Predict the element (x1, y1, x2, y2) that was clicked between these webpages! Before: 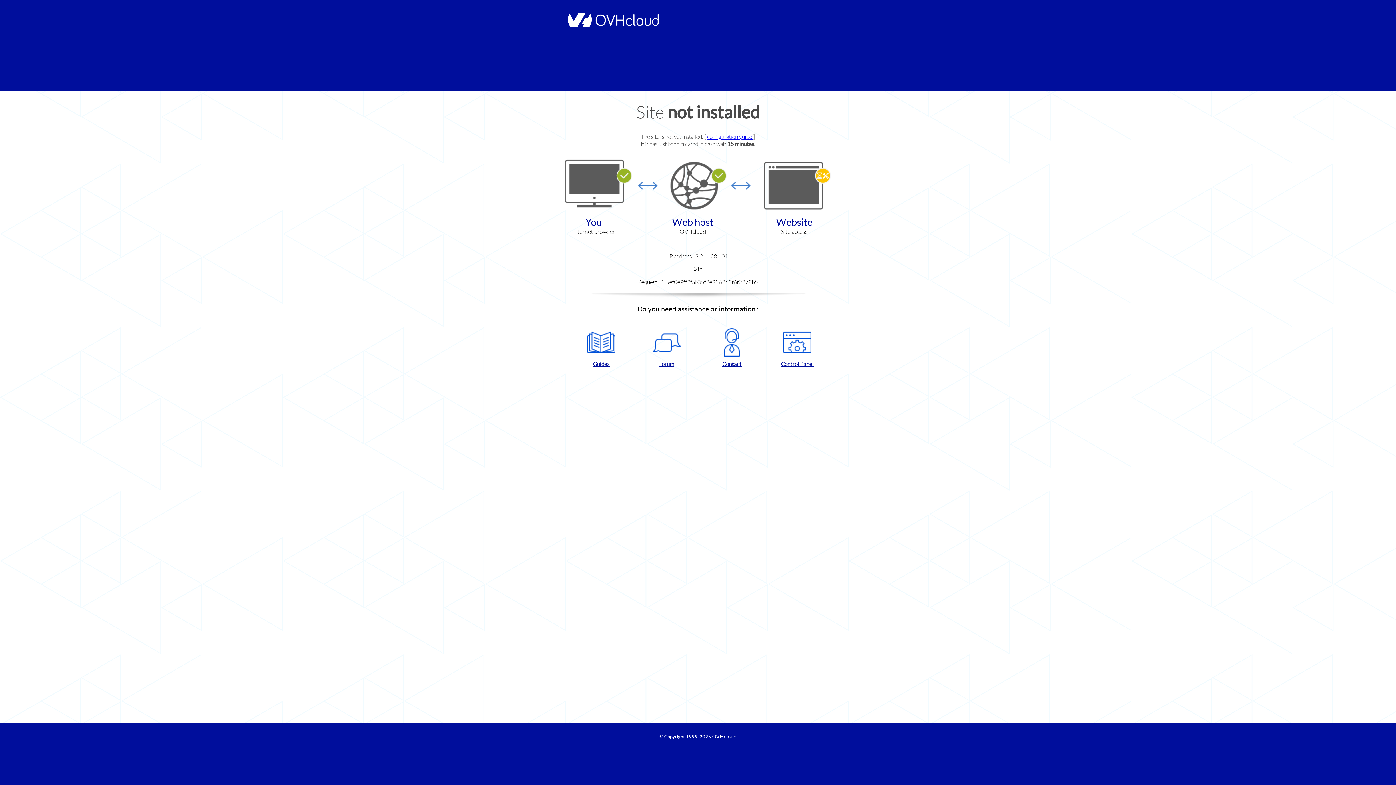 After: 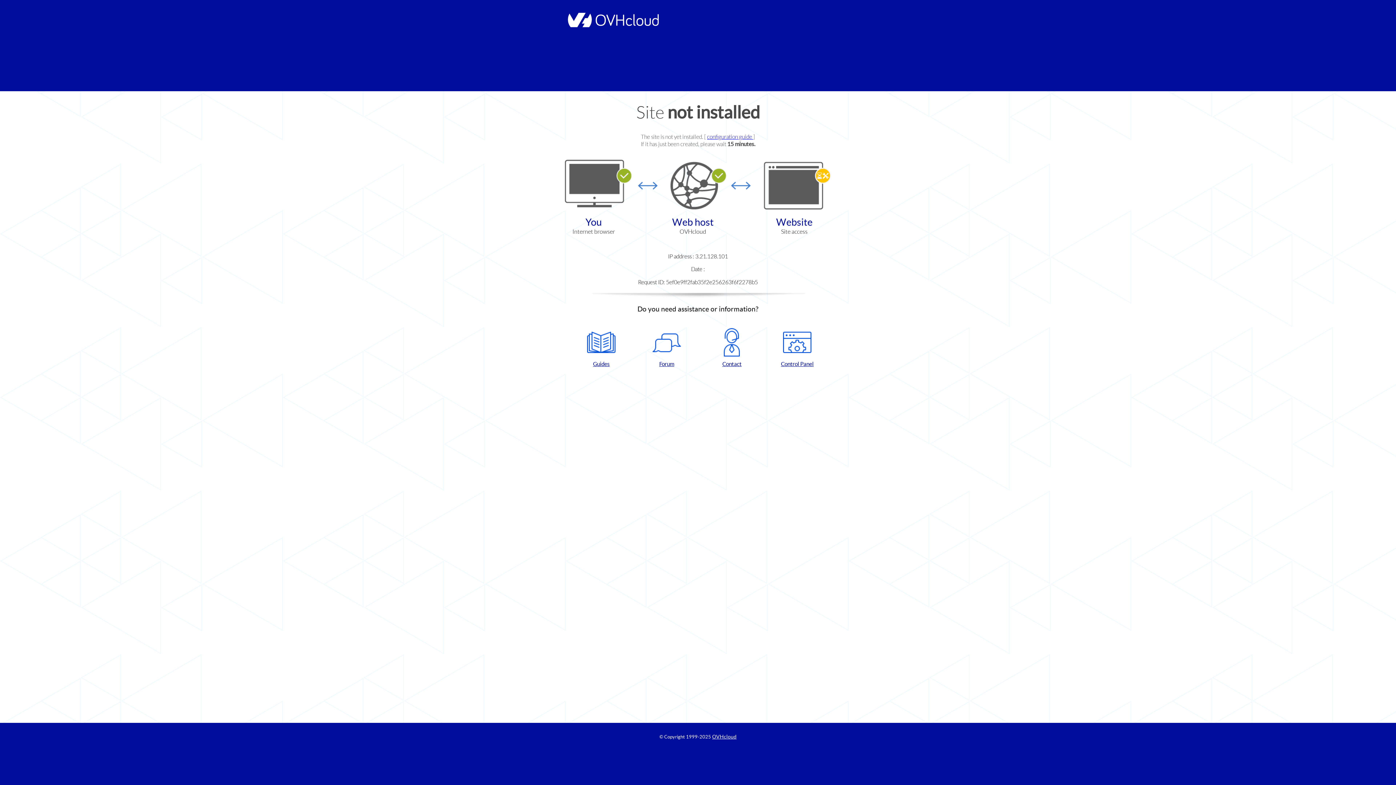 Action: label: Contact bbox: (702, 328, 761, 367)